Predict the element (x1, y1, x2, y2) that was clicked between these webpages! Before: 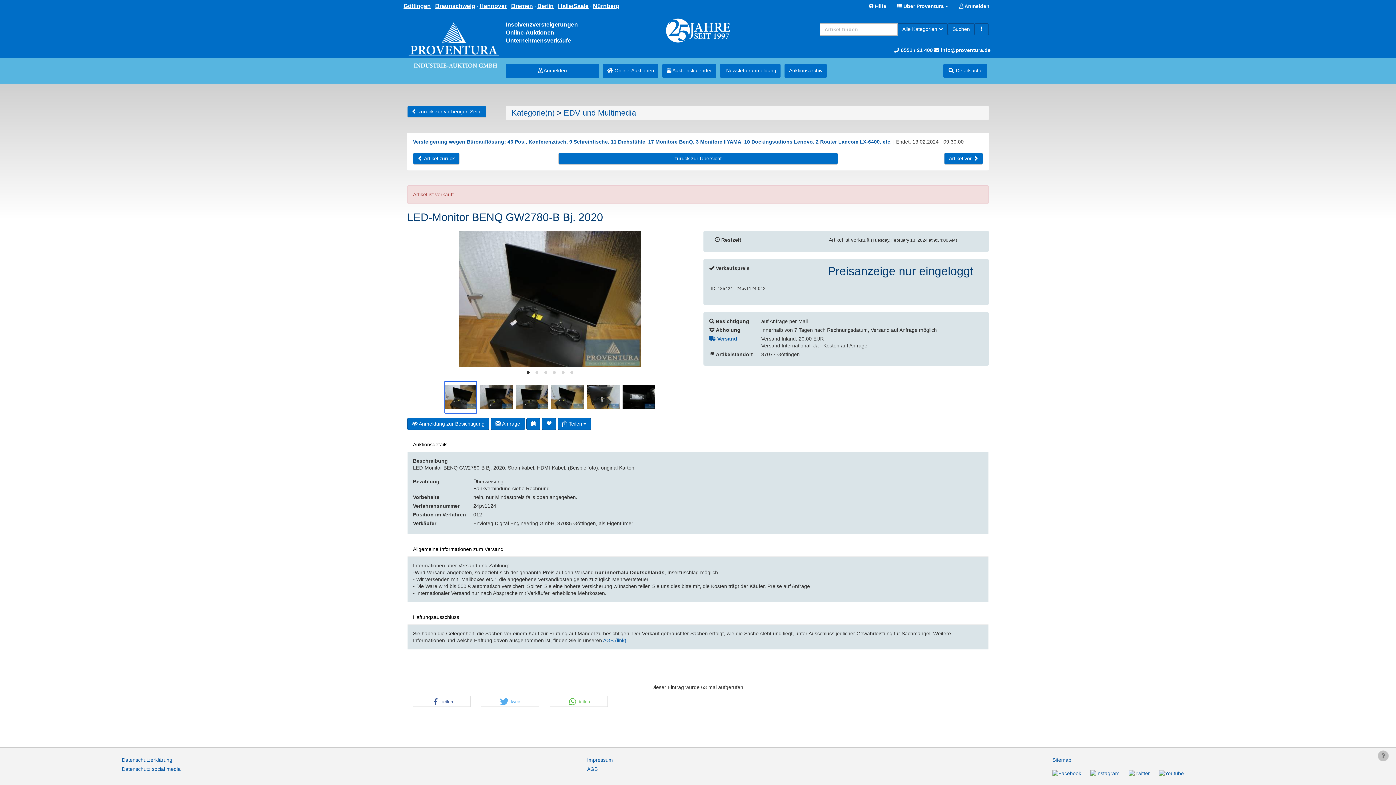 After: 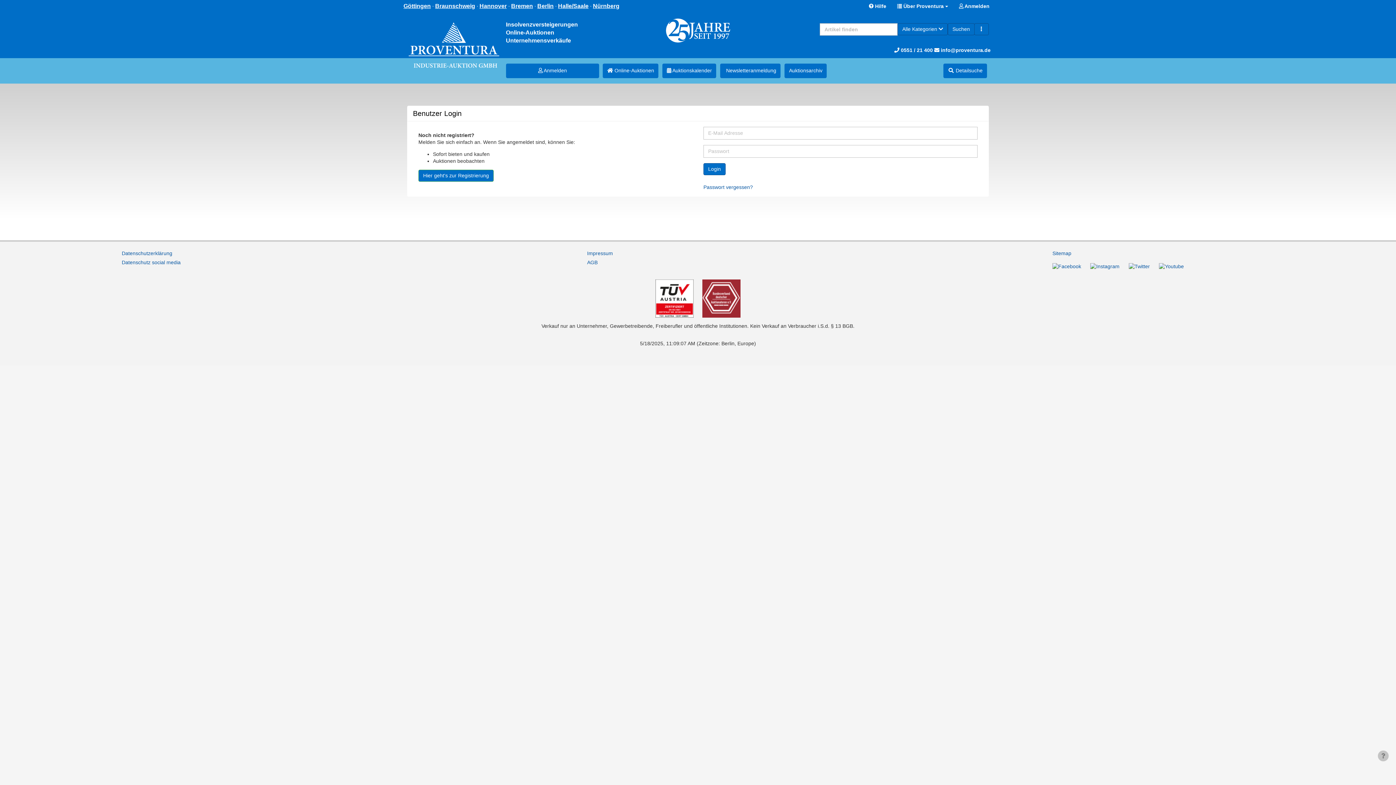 Action: bbox: (954, 0, 994, 12) label:  Anmelden